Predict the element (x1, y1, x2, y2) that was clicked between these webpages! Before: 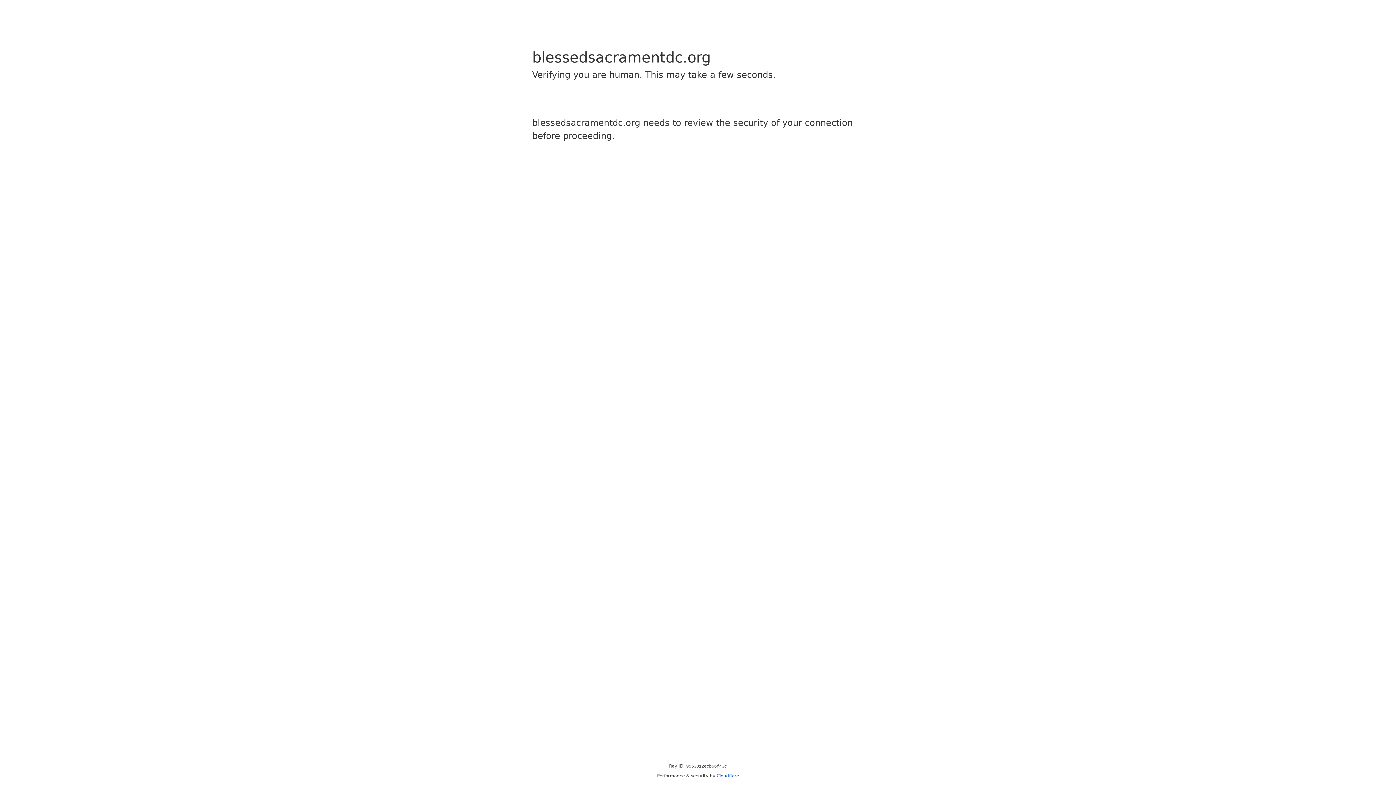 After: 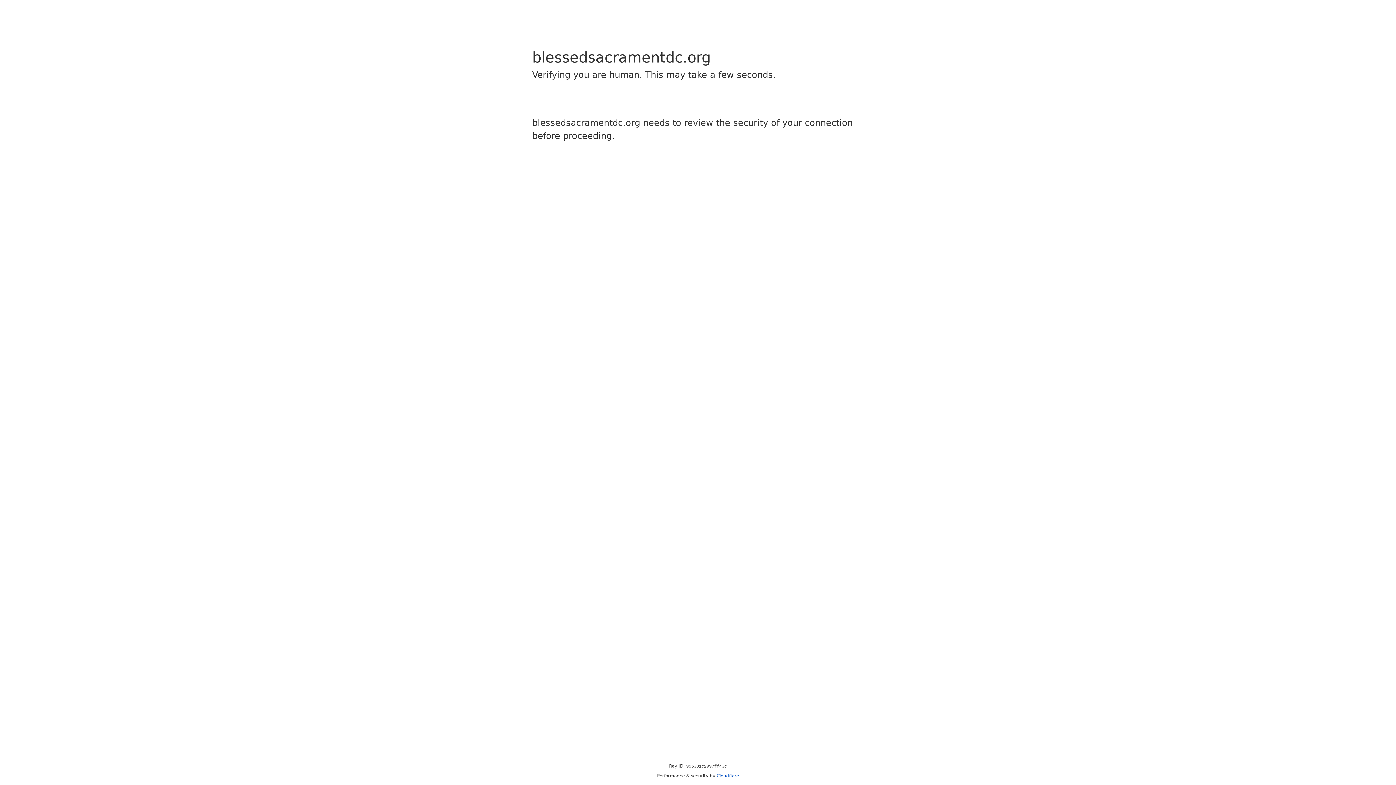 Action: label: Cloudflare bbox: (716, 773, 739, 778)